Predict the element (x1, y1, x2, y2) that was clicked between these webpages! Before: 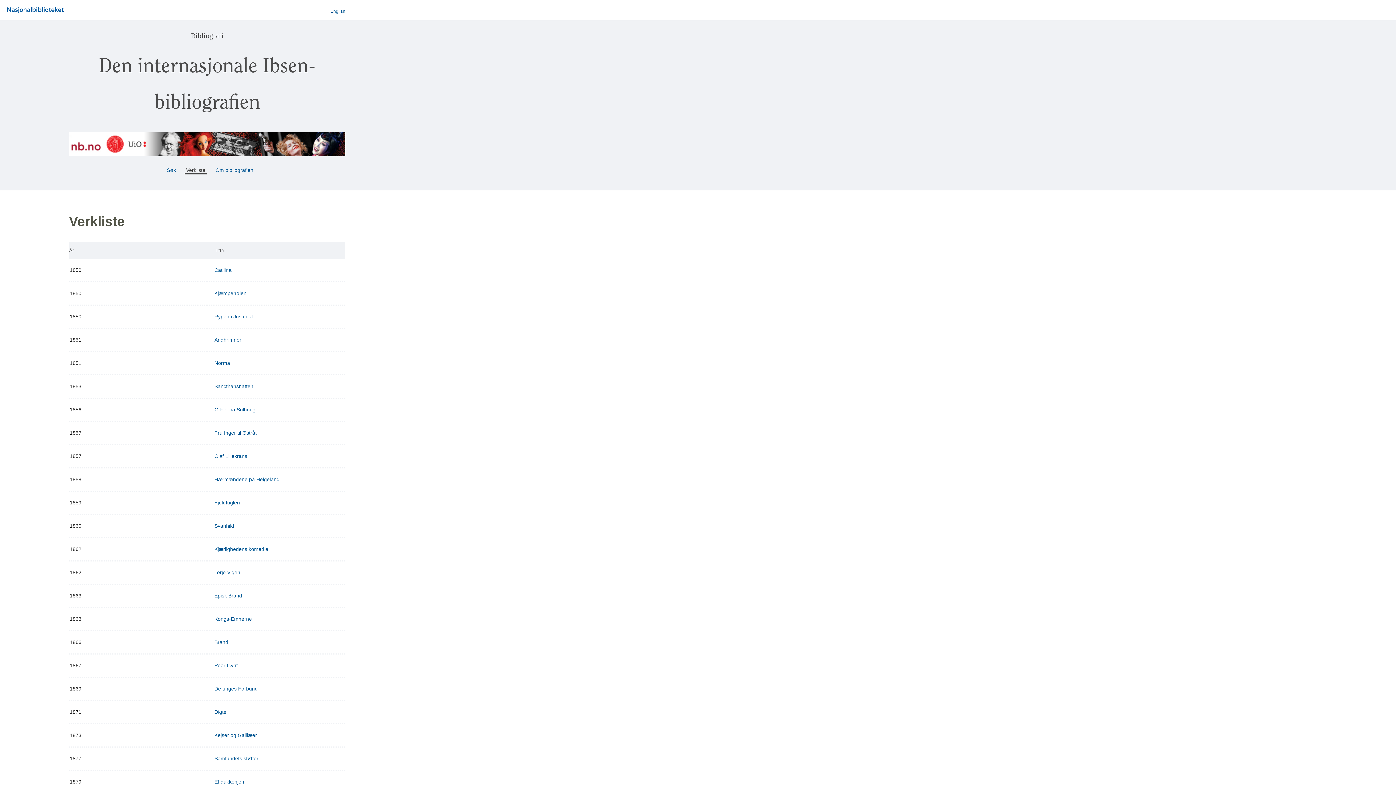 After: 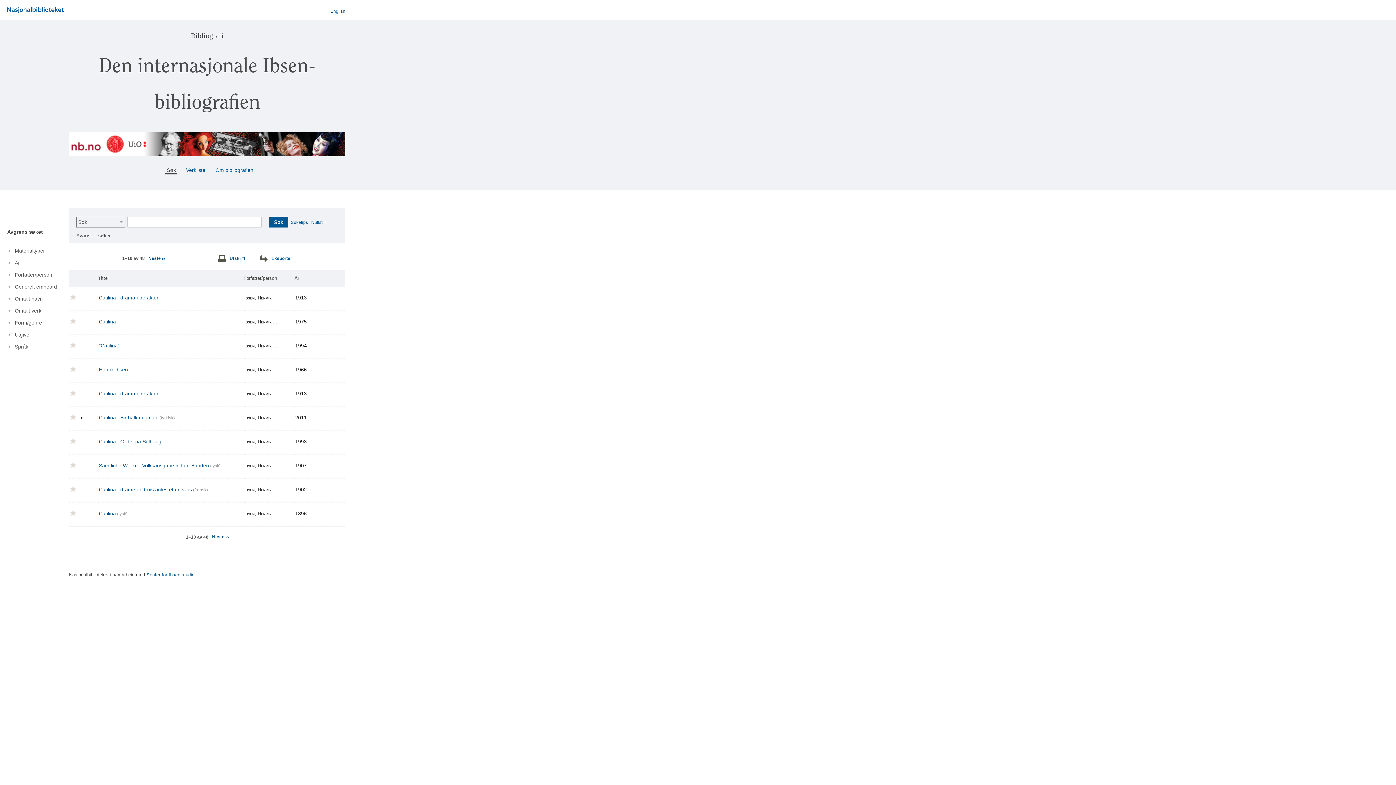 Action: bbox: (214, 267, 231, 272) label: Catilina